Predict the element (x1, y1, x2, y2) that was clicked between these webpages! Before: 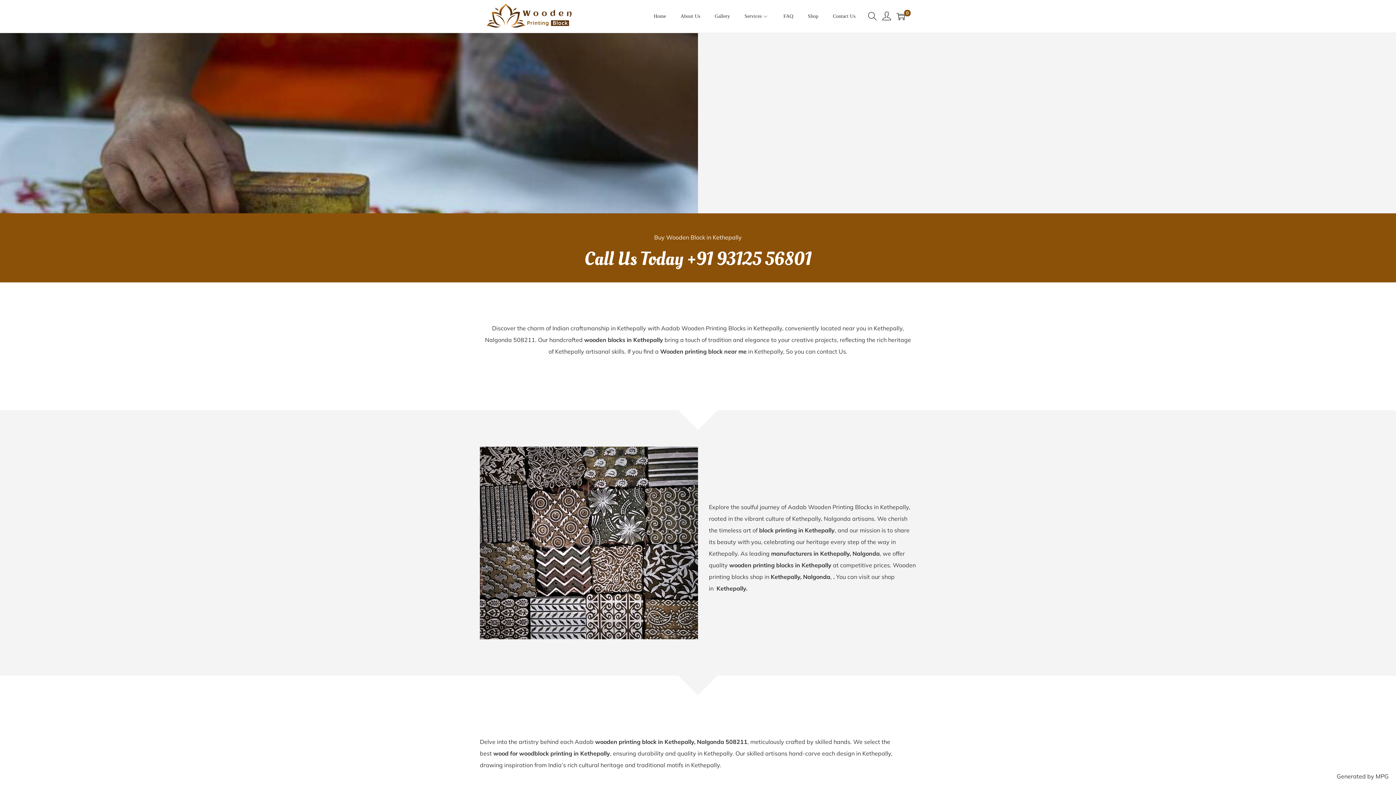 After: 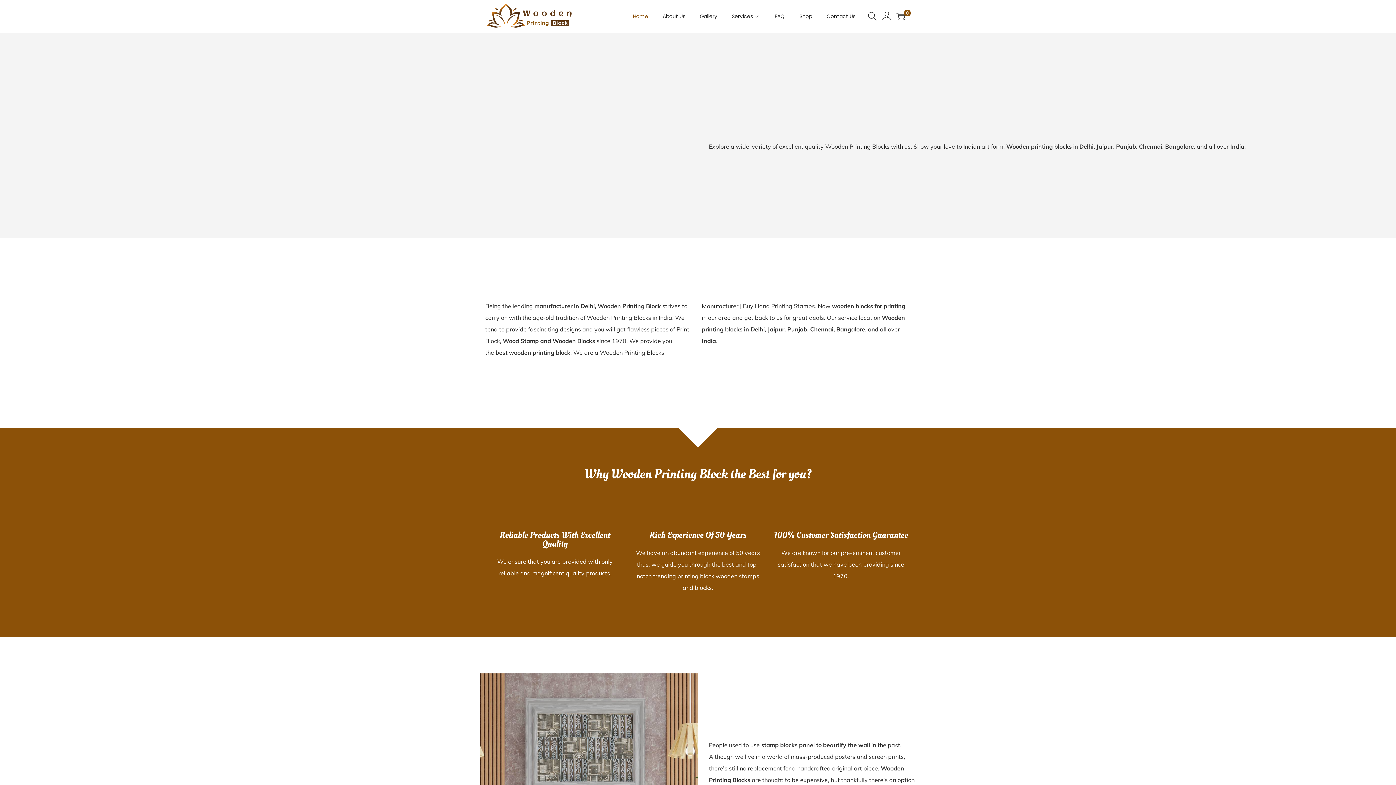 Action: bbox: (485, 12, 572, 19)